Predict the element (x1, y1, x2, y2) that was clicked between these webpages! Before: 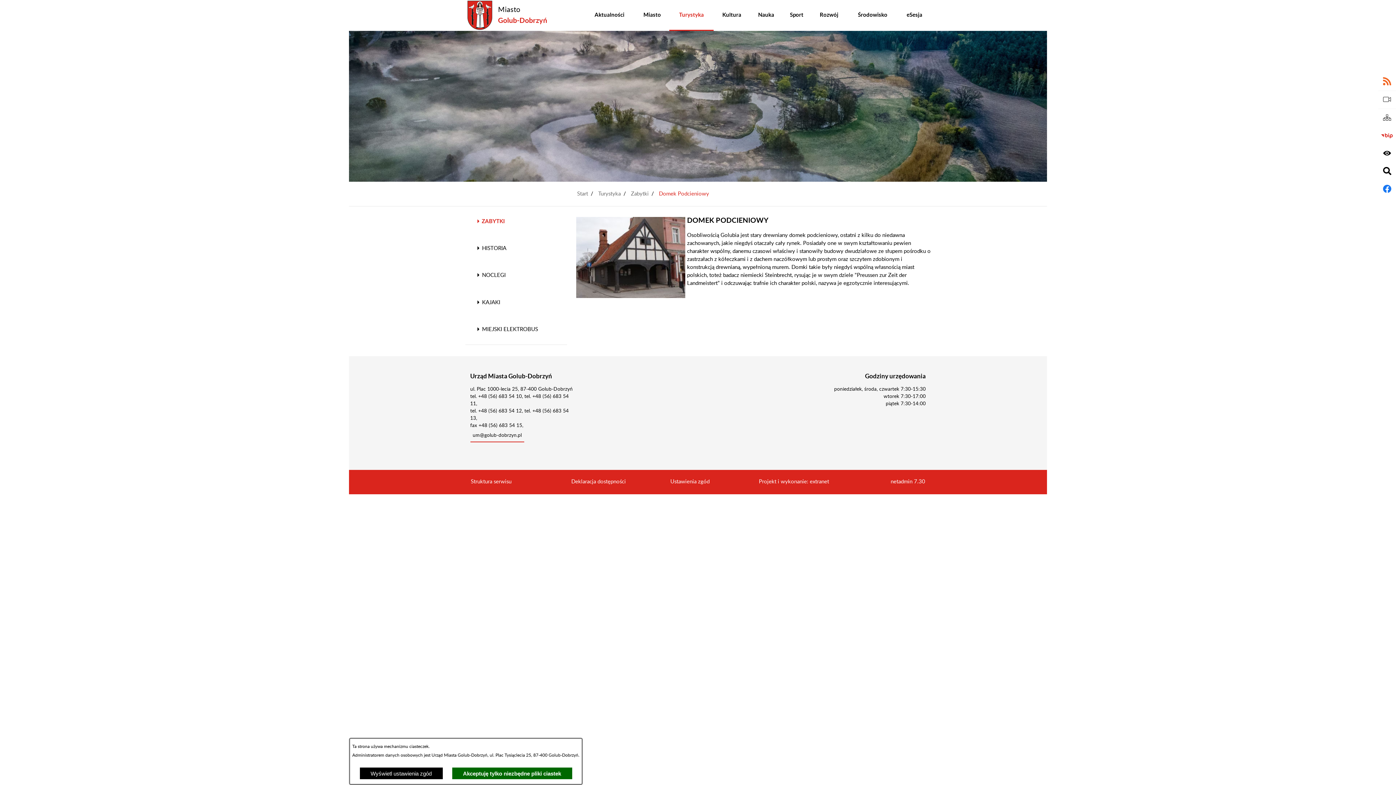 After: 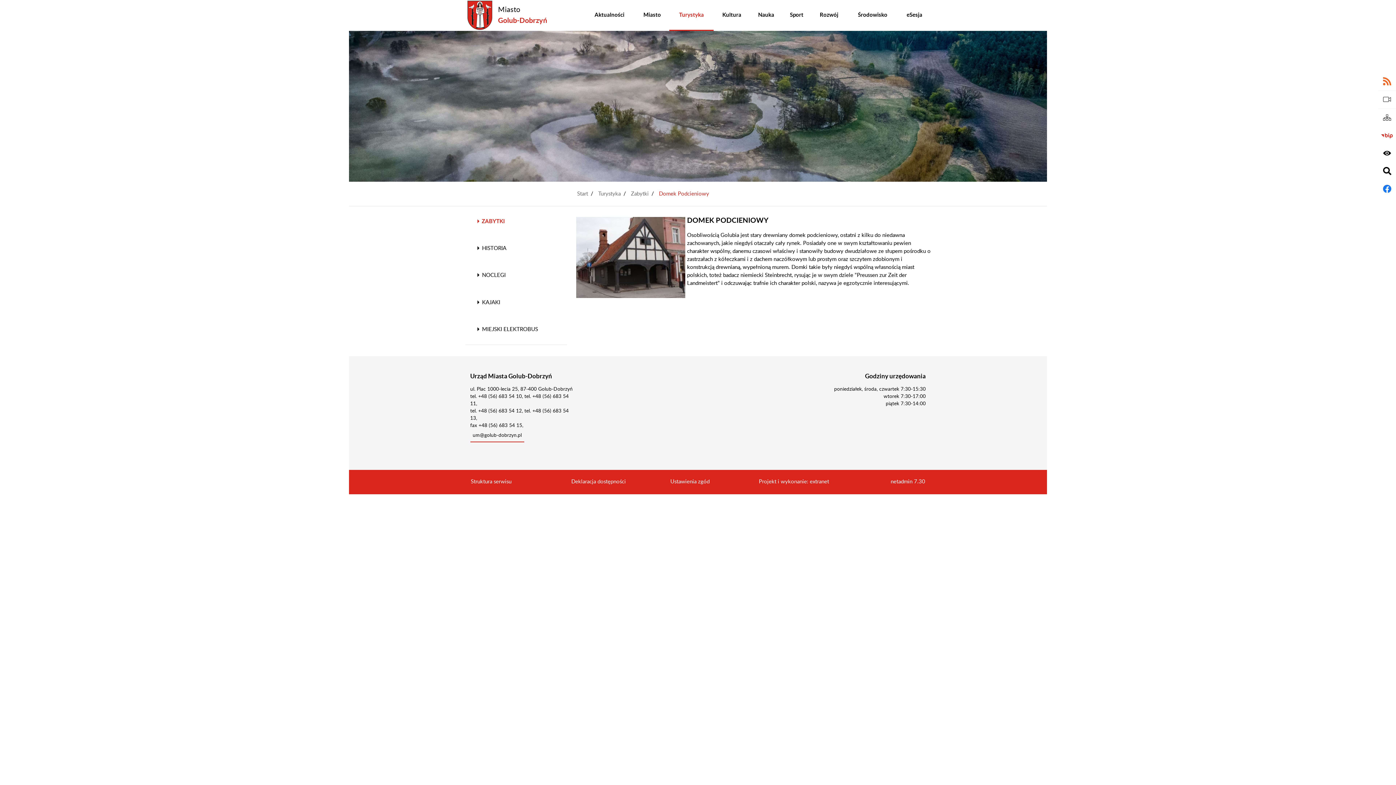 Action: label: Akceptuję tylko niezbędne pliki ciastek bbox: (451, 767, 572, 780)